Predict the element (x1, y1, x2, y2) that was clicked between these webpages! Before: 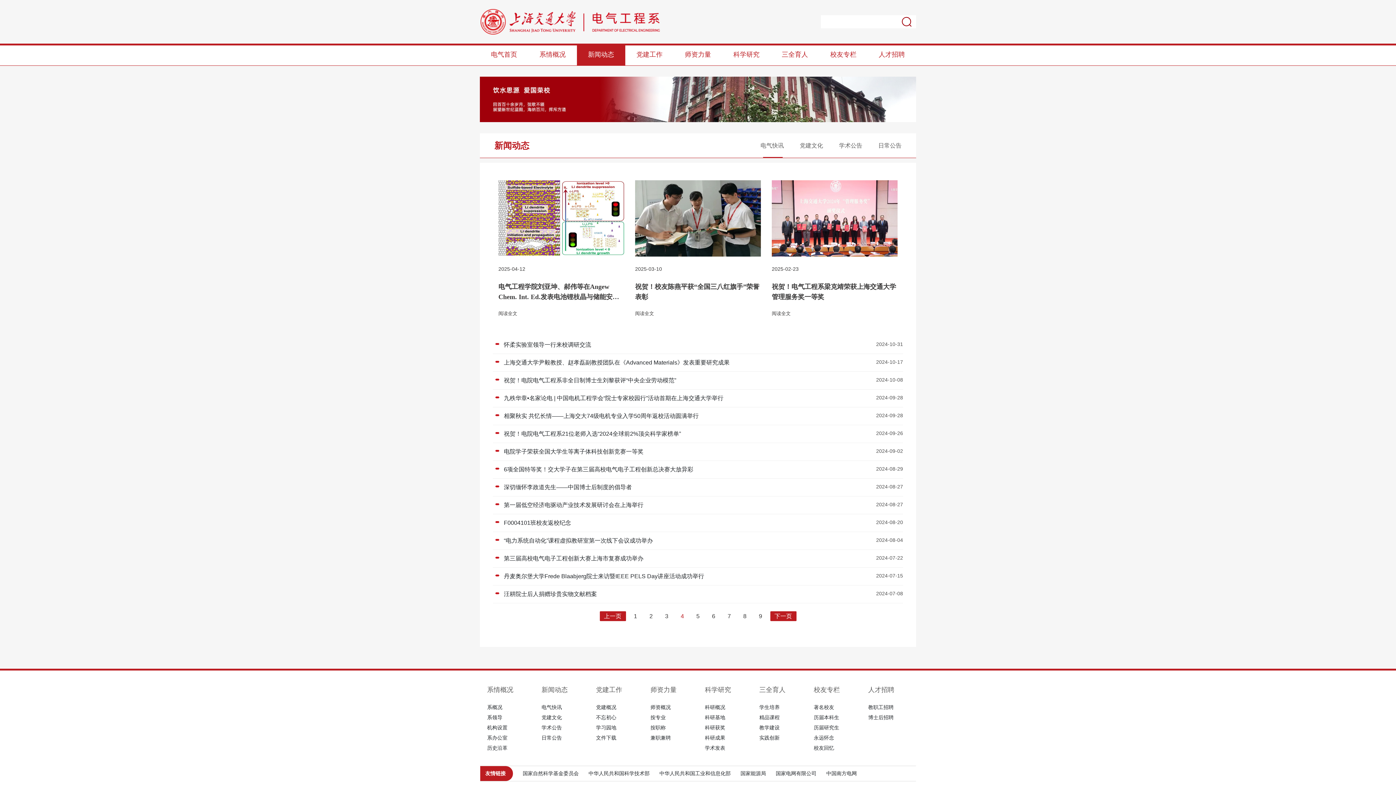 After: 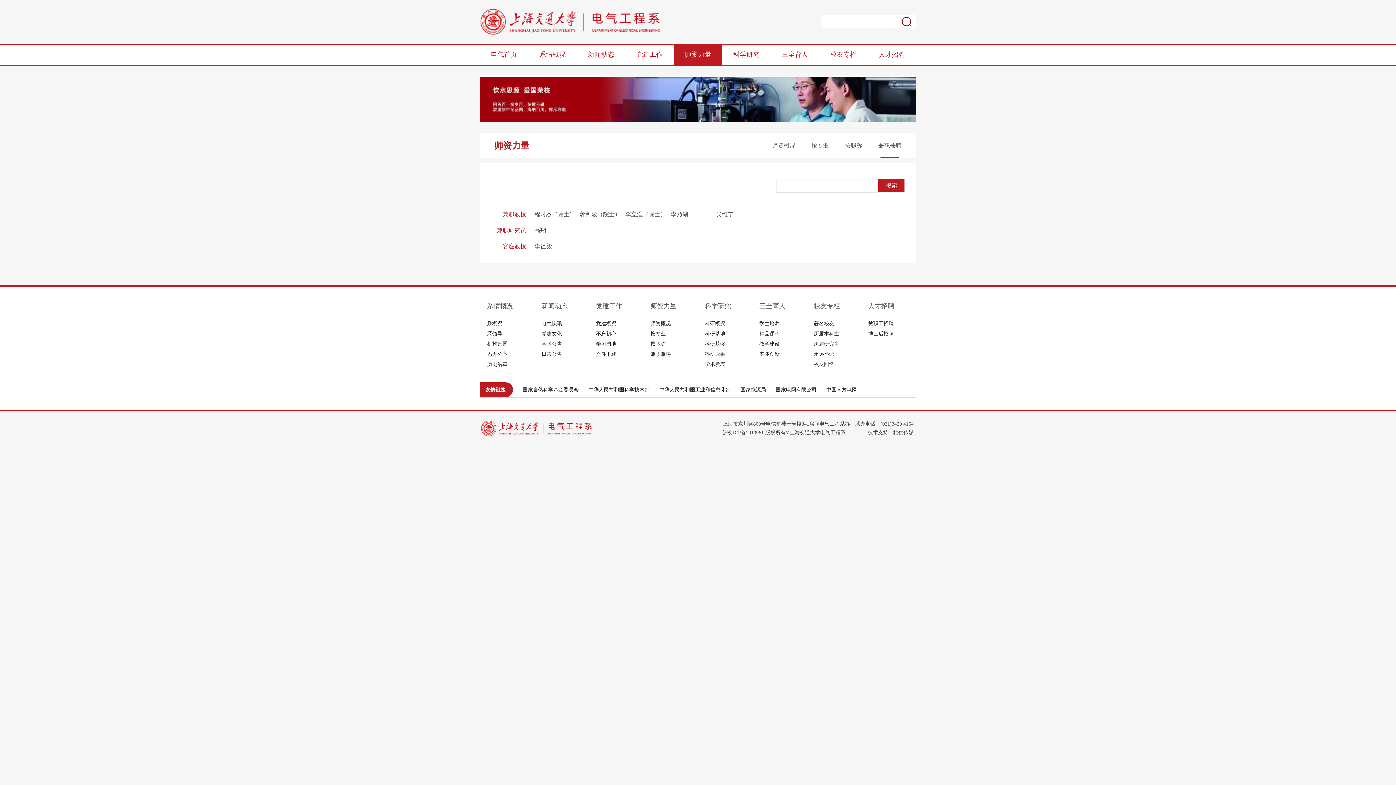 Action: bbox: (650, 735, 671, 741) label: 兼职兼聘